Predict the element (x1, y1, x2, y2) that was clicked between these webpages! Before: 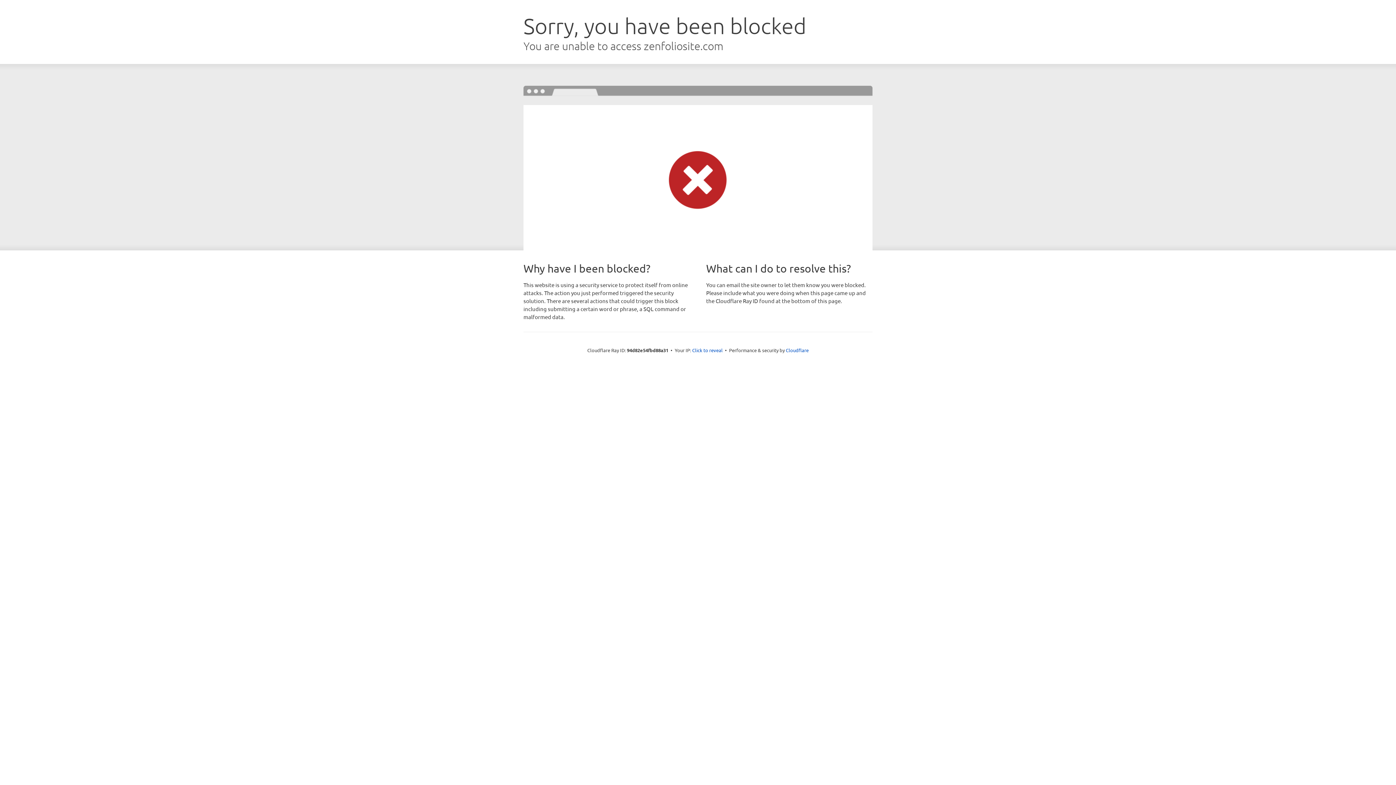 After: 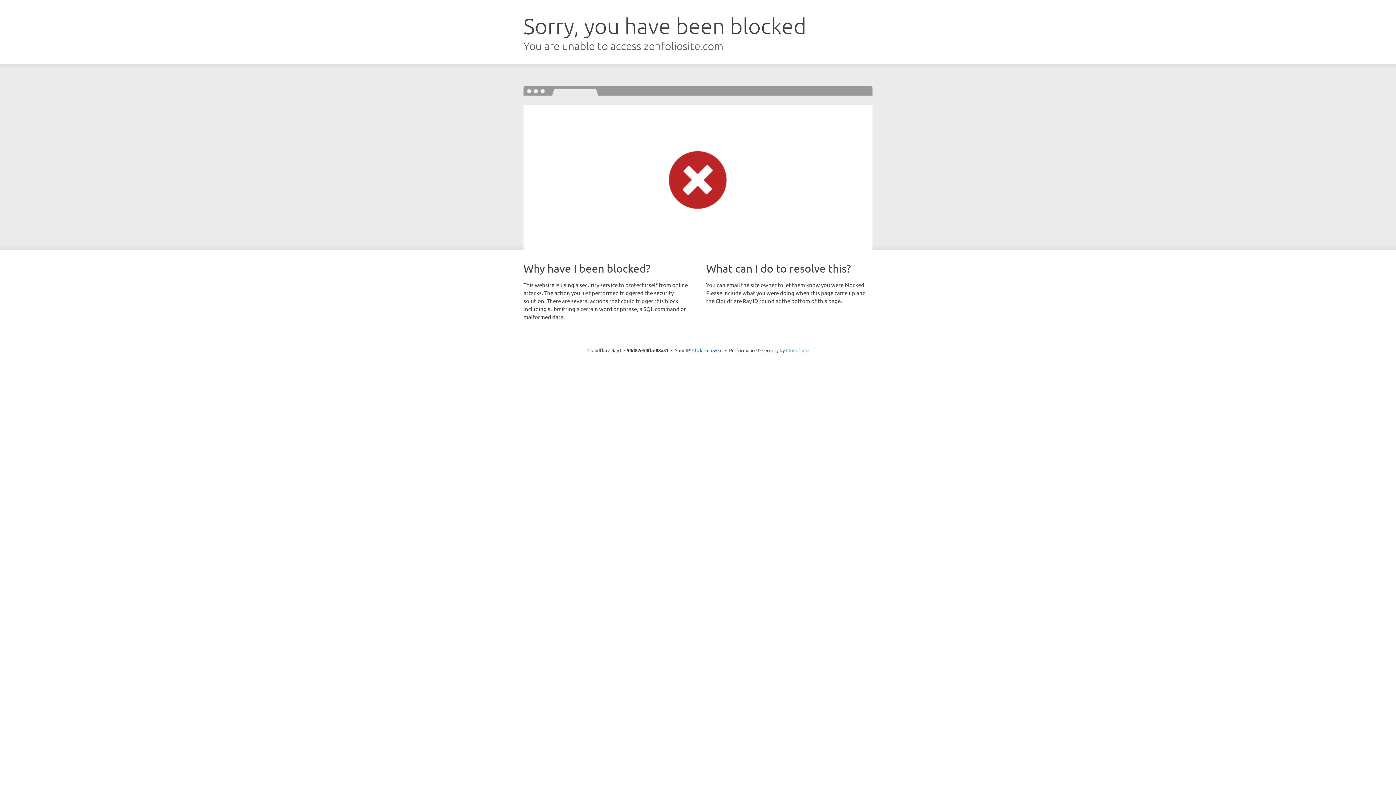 Action: bbox: (786, 347, 808, 353) label: Cloudflare